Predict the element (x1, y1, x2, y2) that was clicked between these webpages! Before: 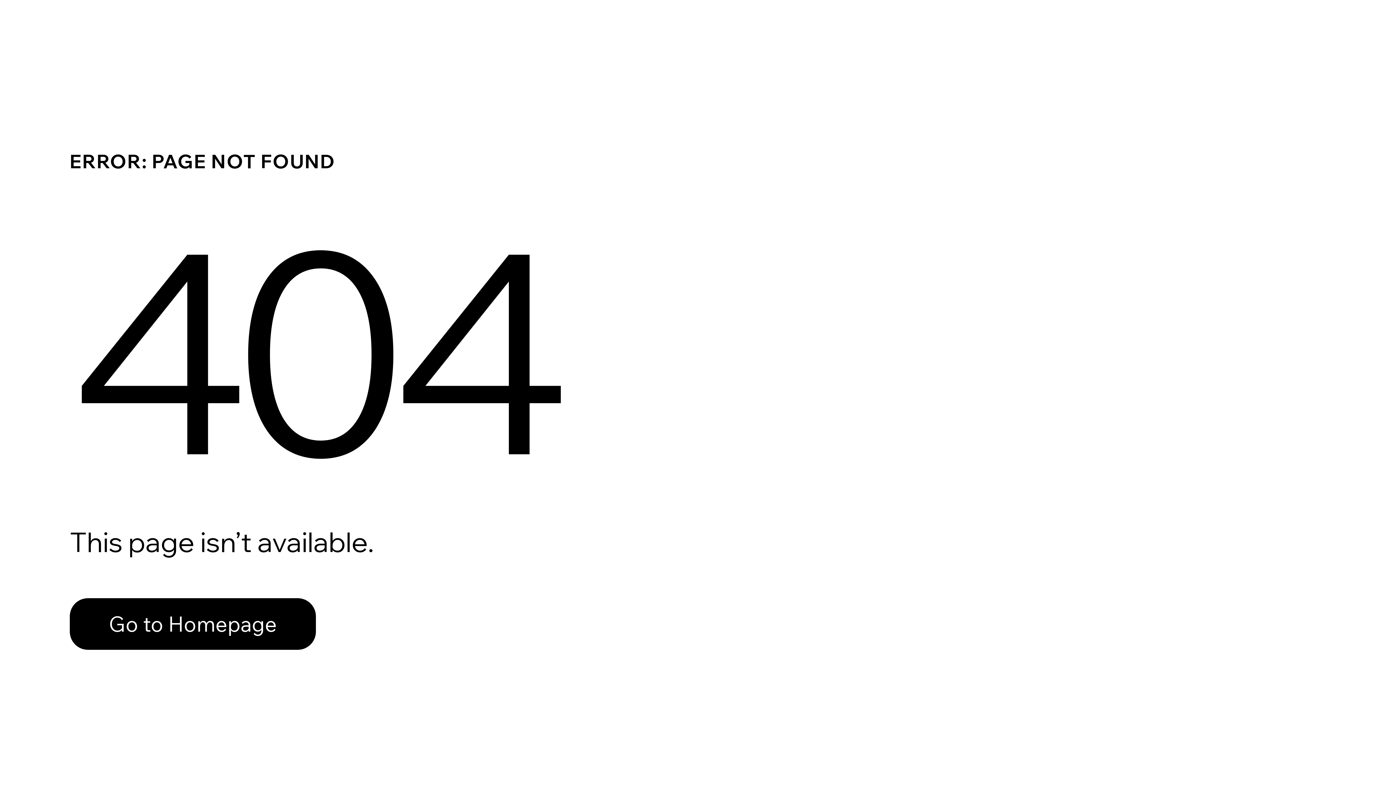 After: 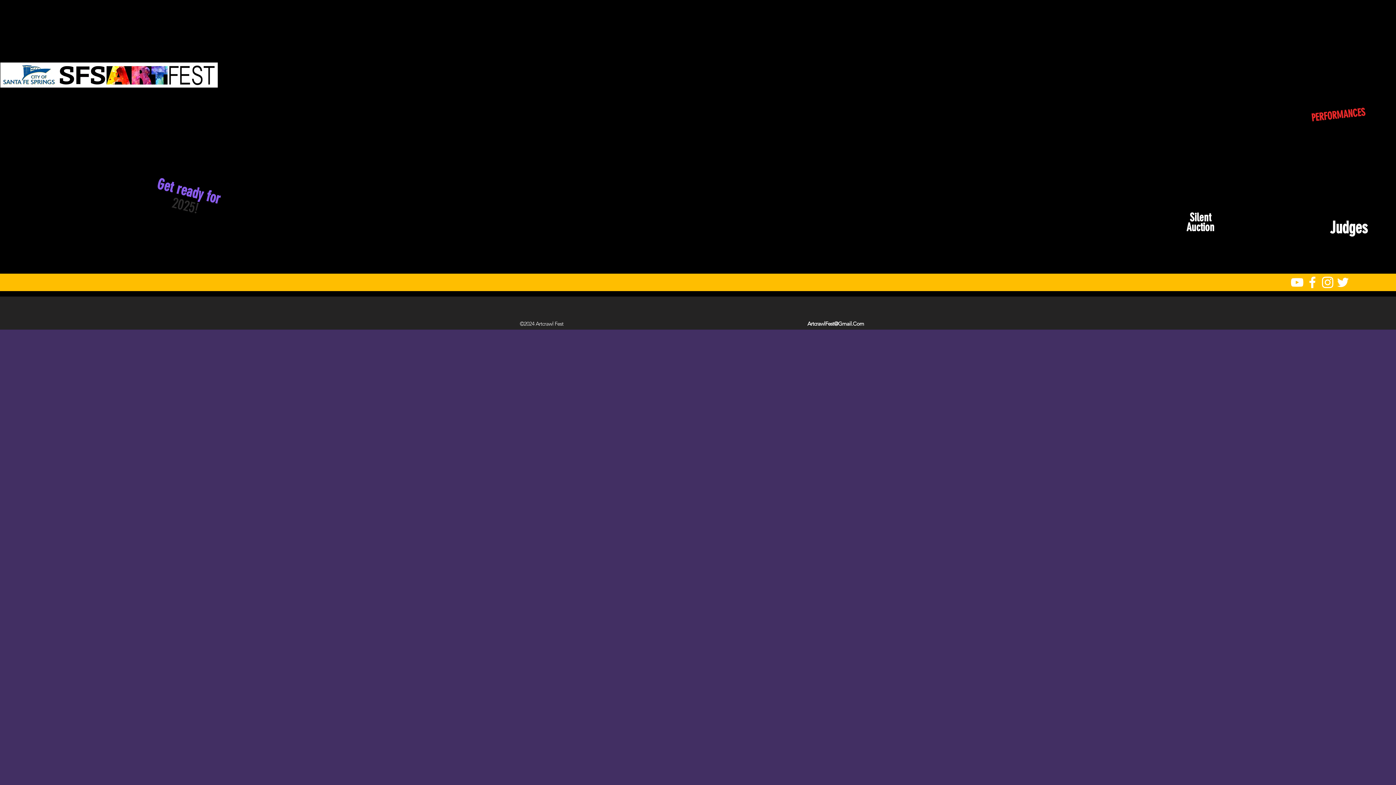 Action: label: Go to Homepage bbox: (69, 598, 316, 650)